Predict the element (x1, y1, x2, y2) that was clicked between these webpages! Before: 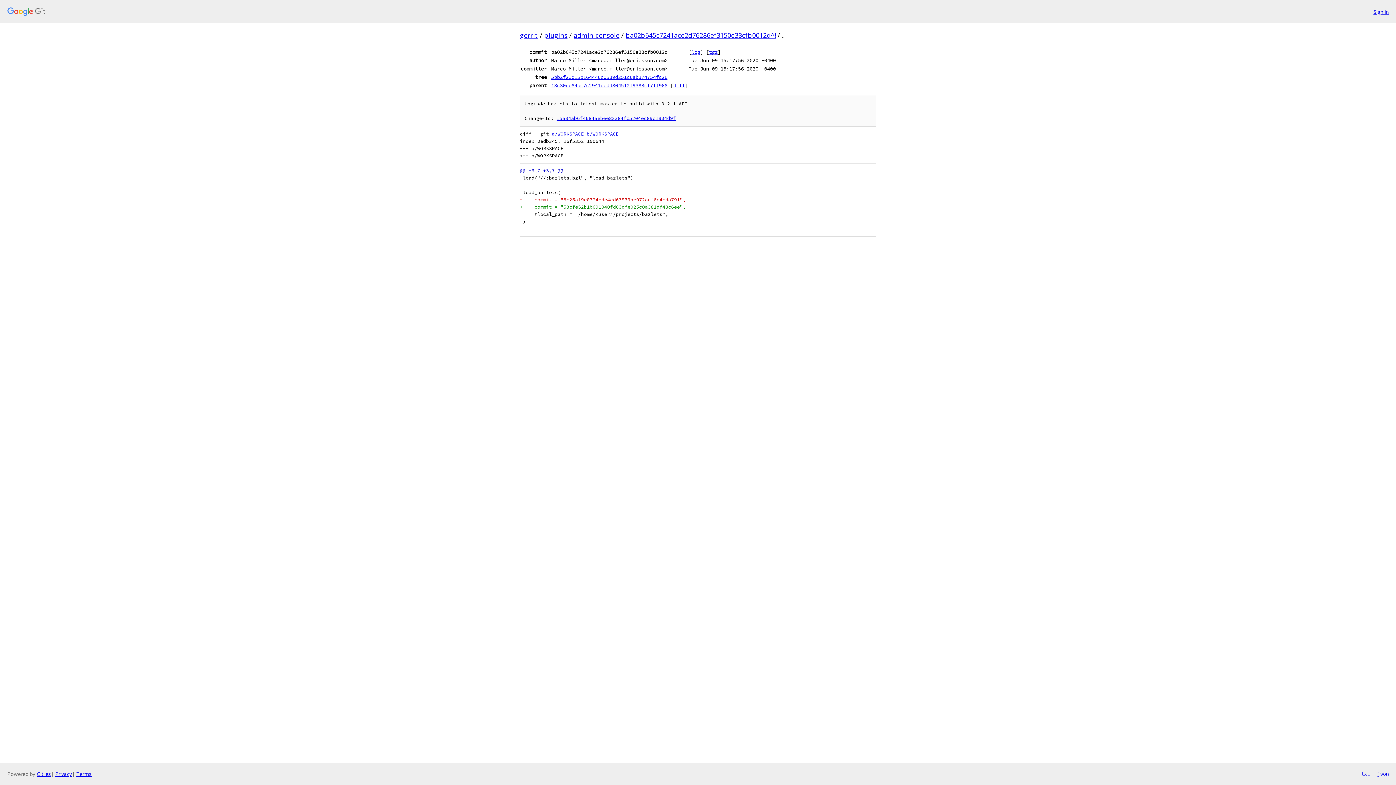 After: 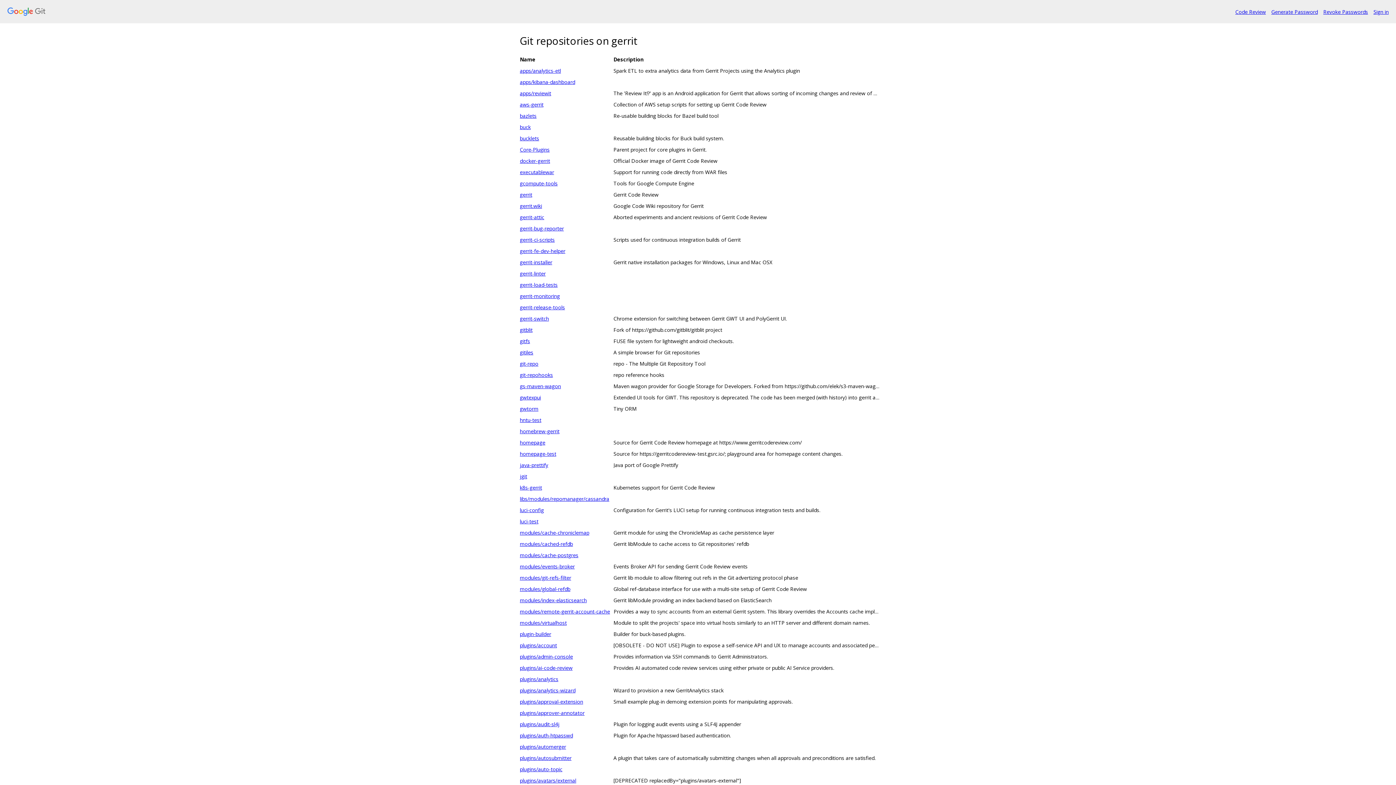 Action: bbox: (7, 7, 1368, 16)